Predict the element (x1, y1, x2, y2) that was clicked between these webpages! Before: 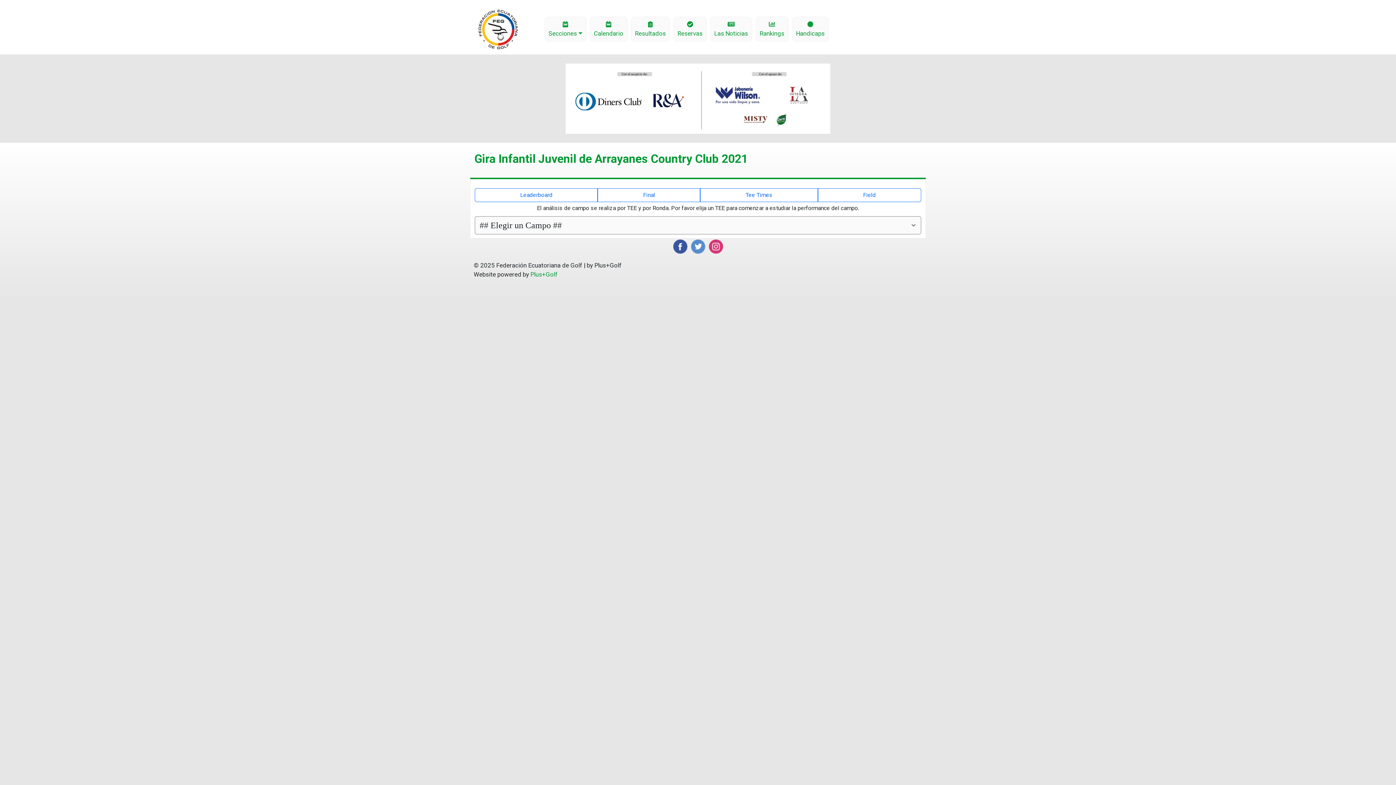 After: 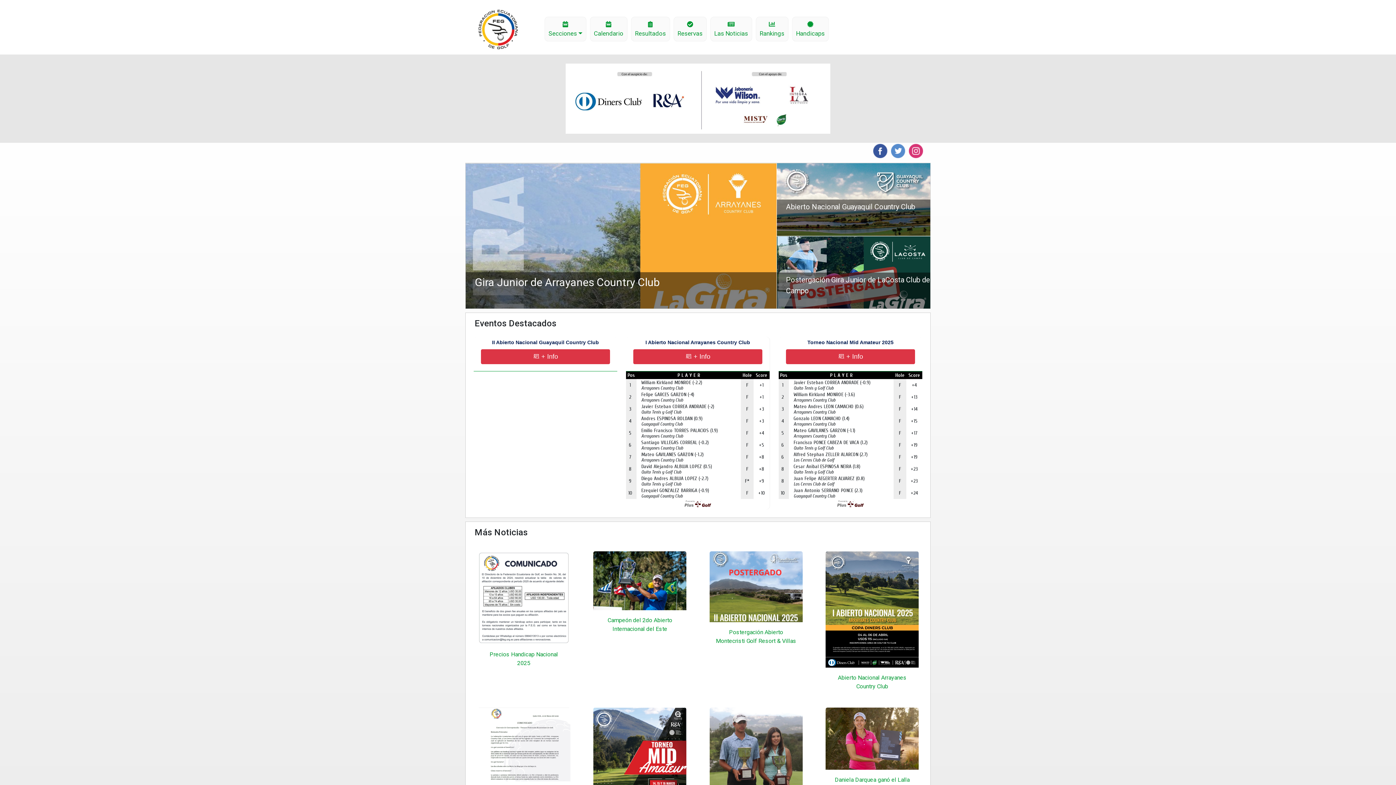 Action: bbox: (469, 3, 522, 54)